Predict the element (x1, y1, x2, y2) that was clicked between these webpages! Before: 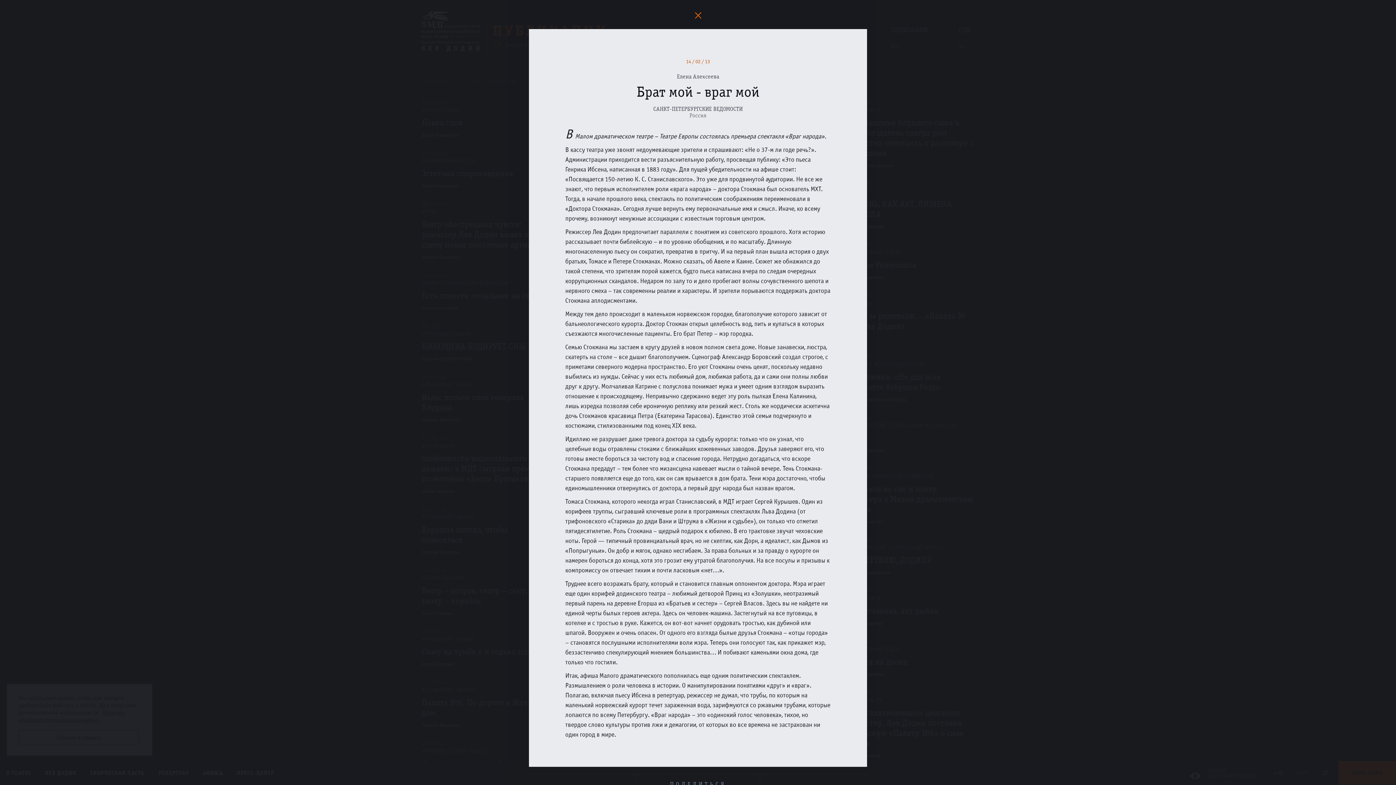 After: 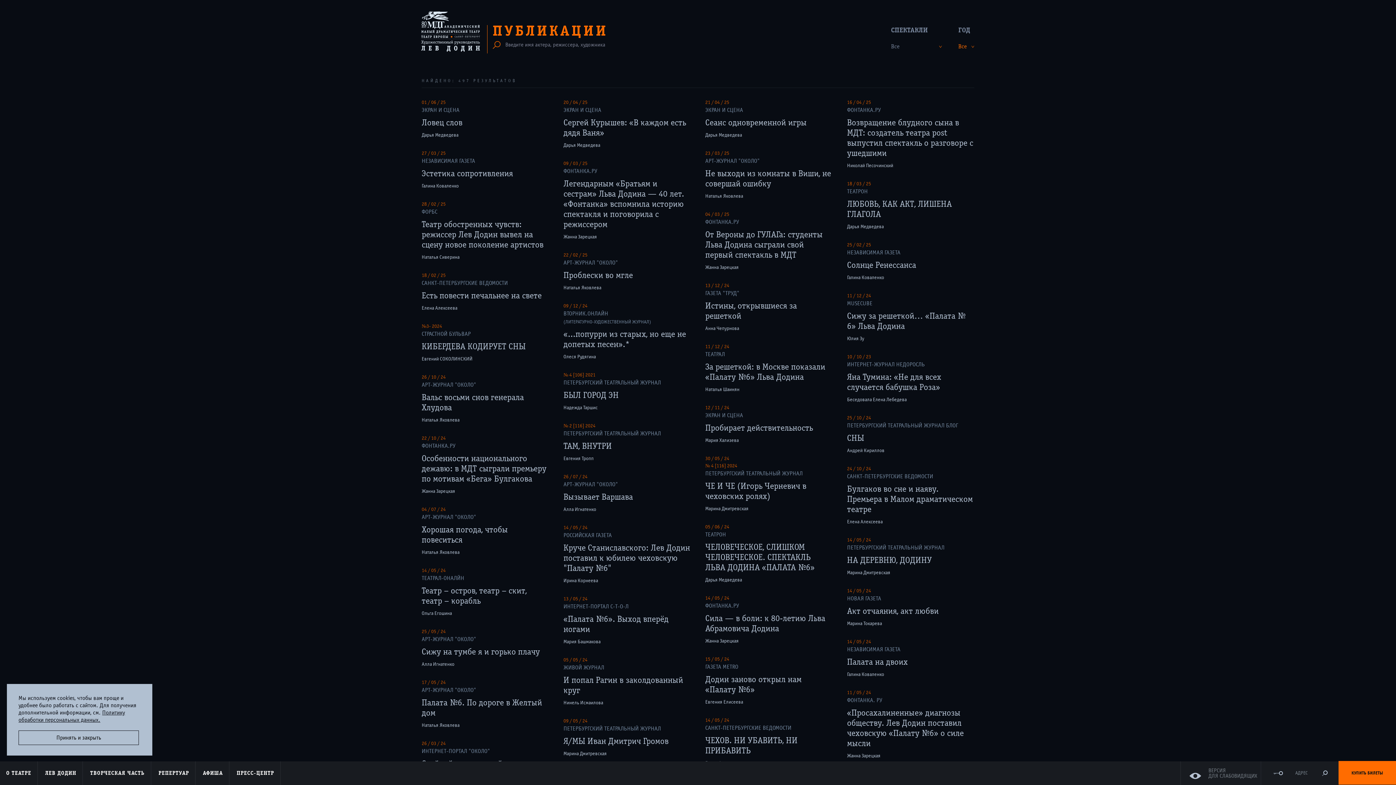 Action: bbox: (692, 9, 704, 21)